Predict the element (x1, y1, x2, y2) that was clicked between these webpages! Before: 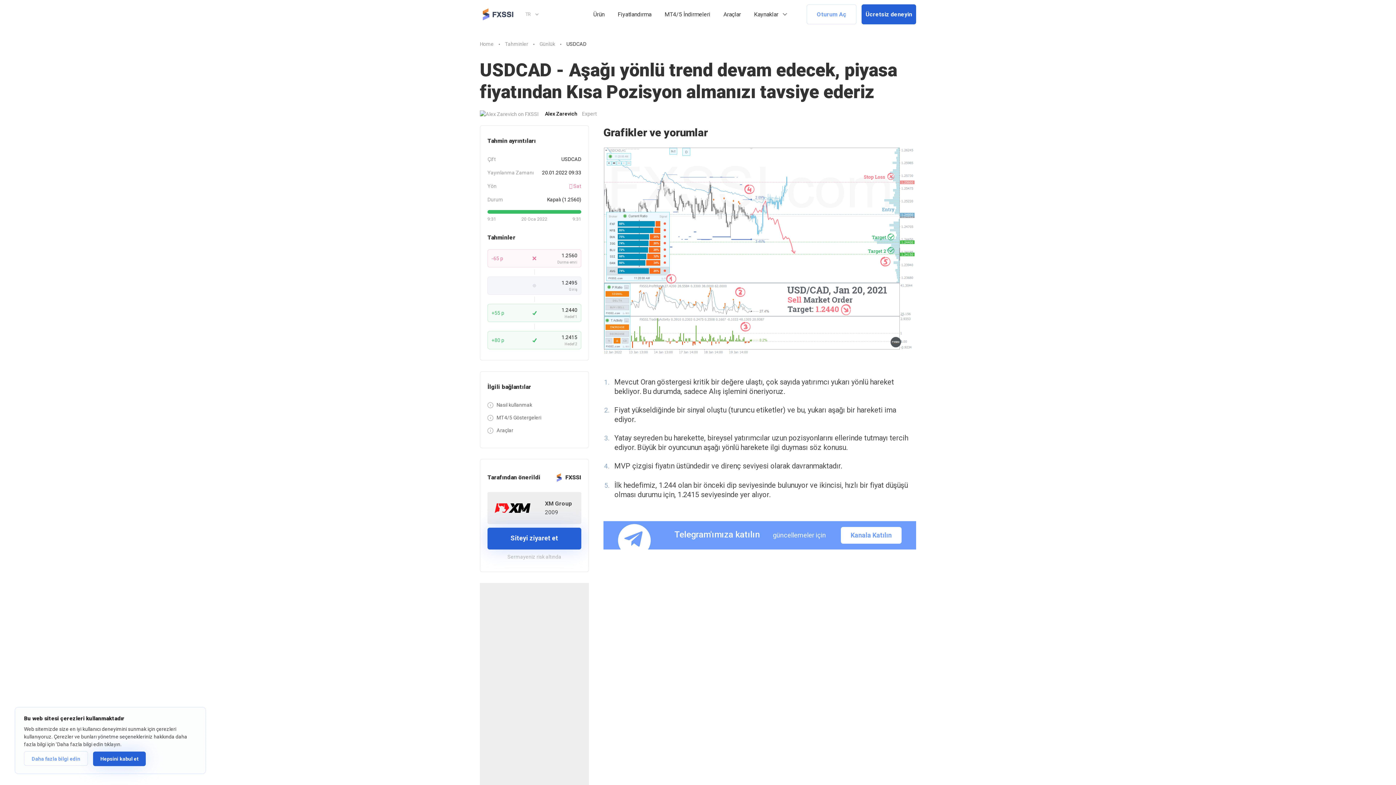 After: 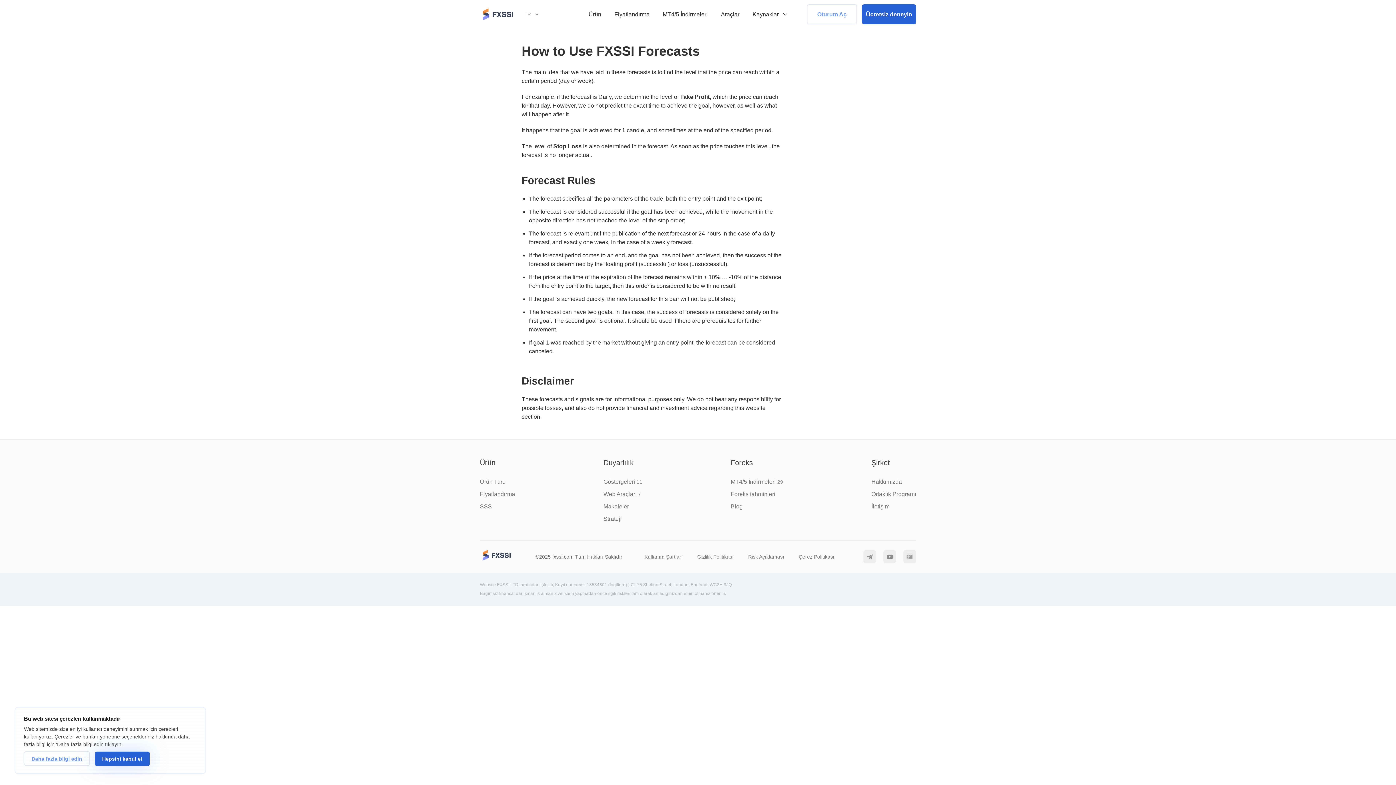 Action: bbox: (487, 398, 581, 411) label: Nasıl kullanmak